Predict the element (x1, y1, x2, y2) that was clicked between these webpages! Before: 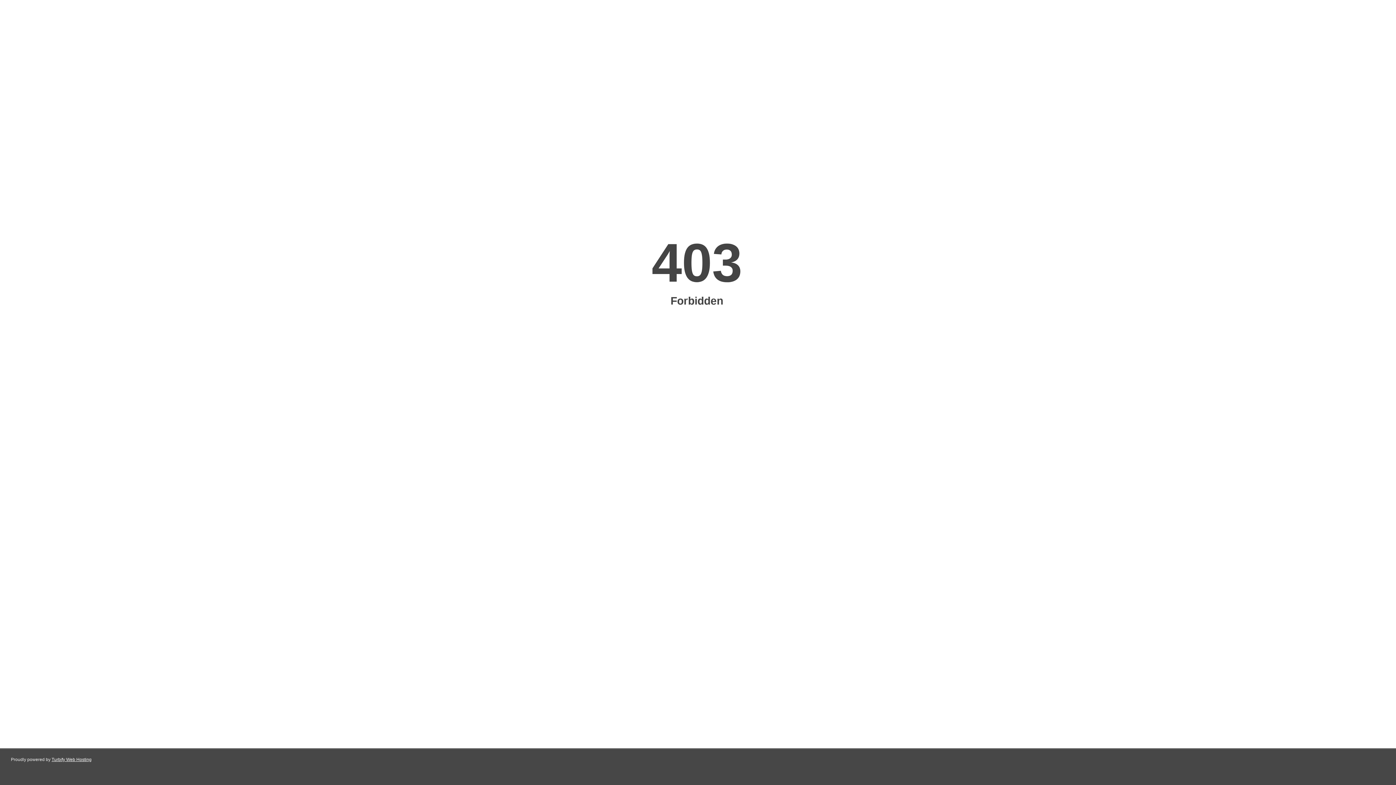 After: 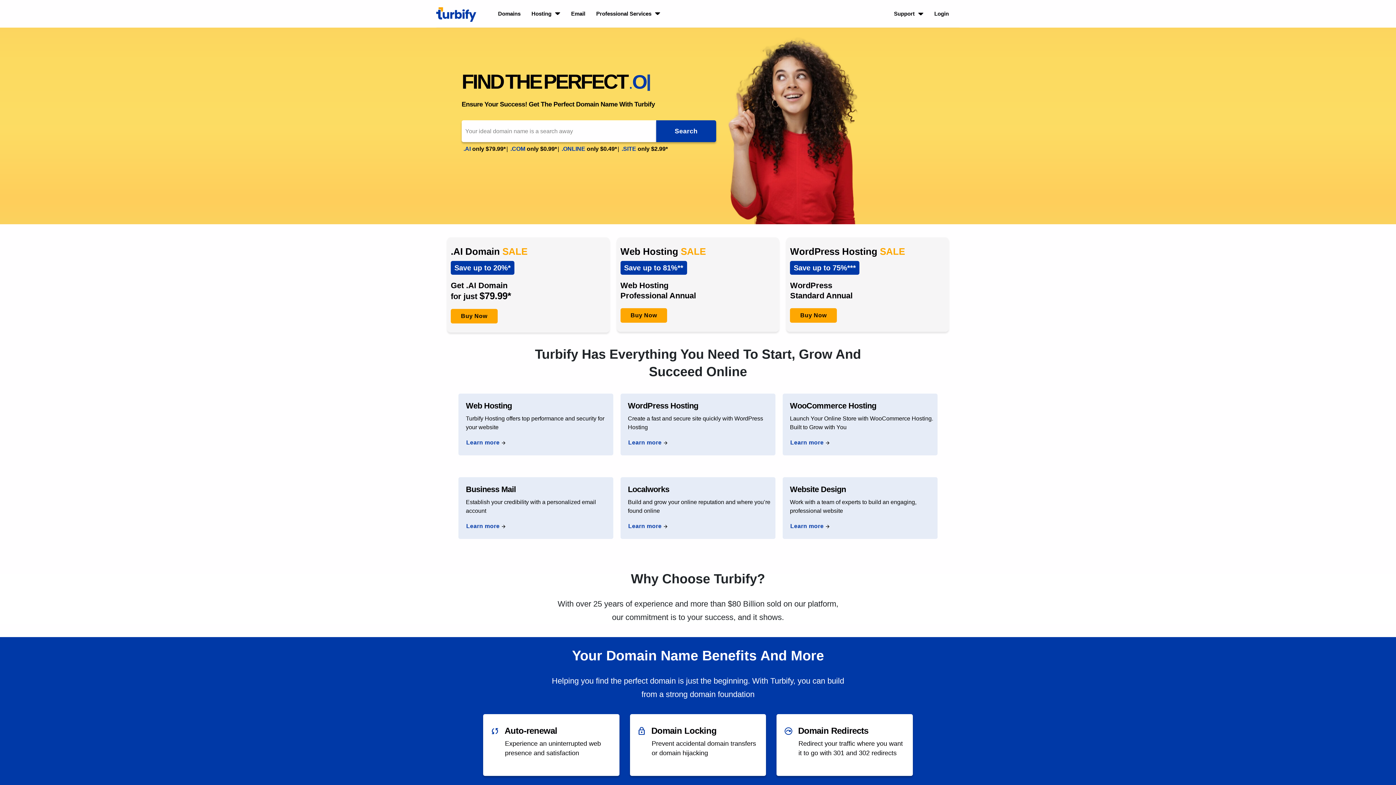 Action: bbox: (51, 757, 91, 762) label: Turbify Web Hosting